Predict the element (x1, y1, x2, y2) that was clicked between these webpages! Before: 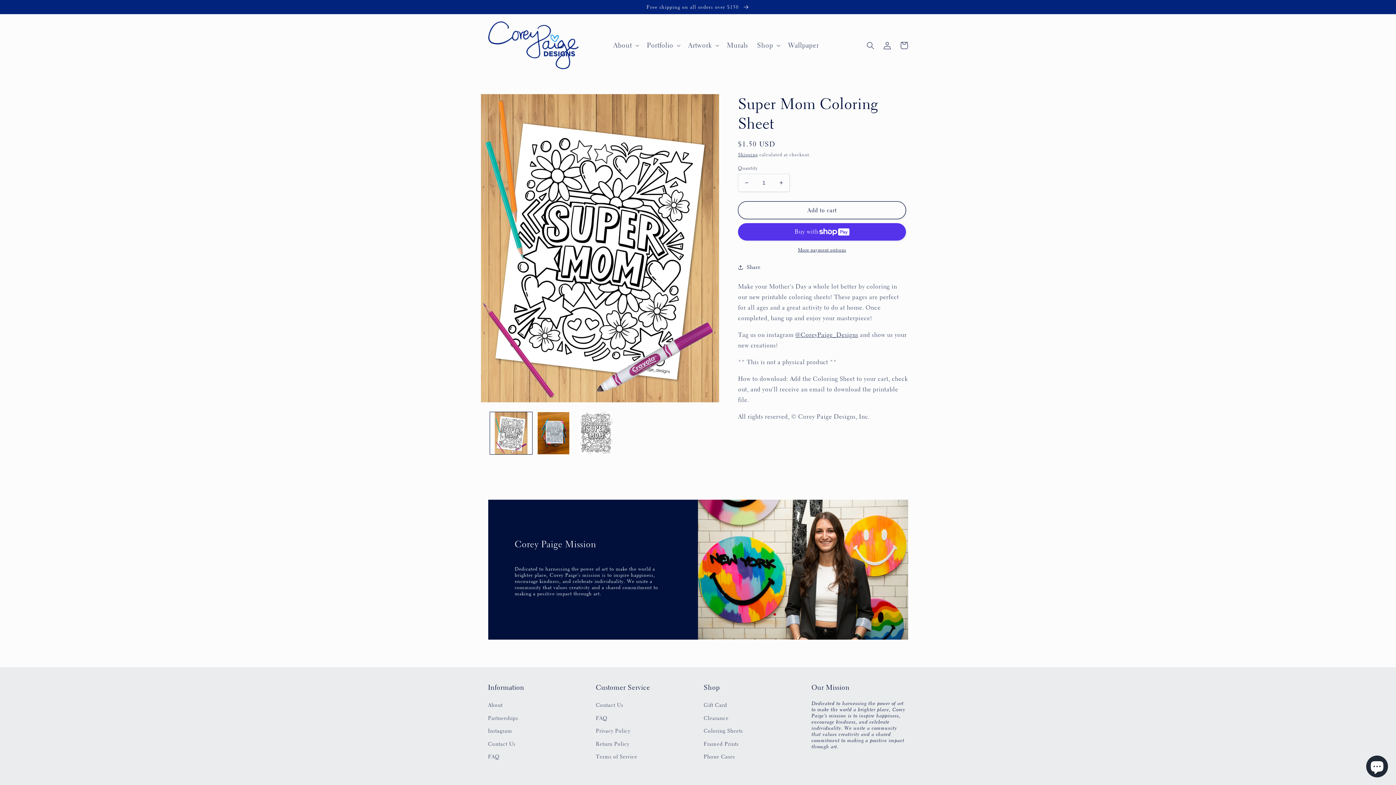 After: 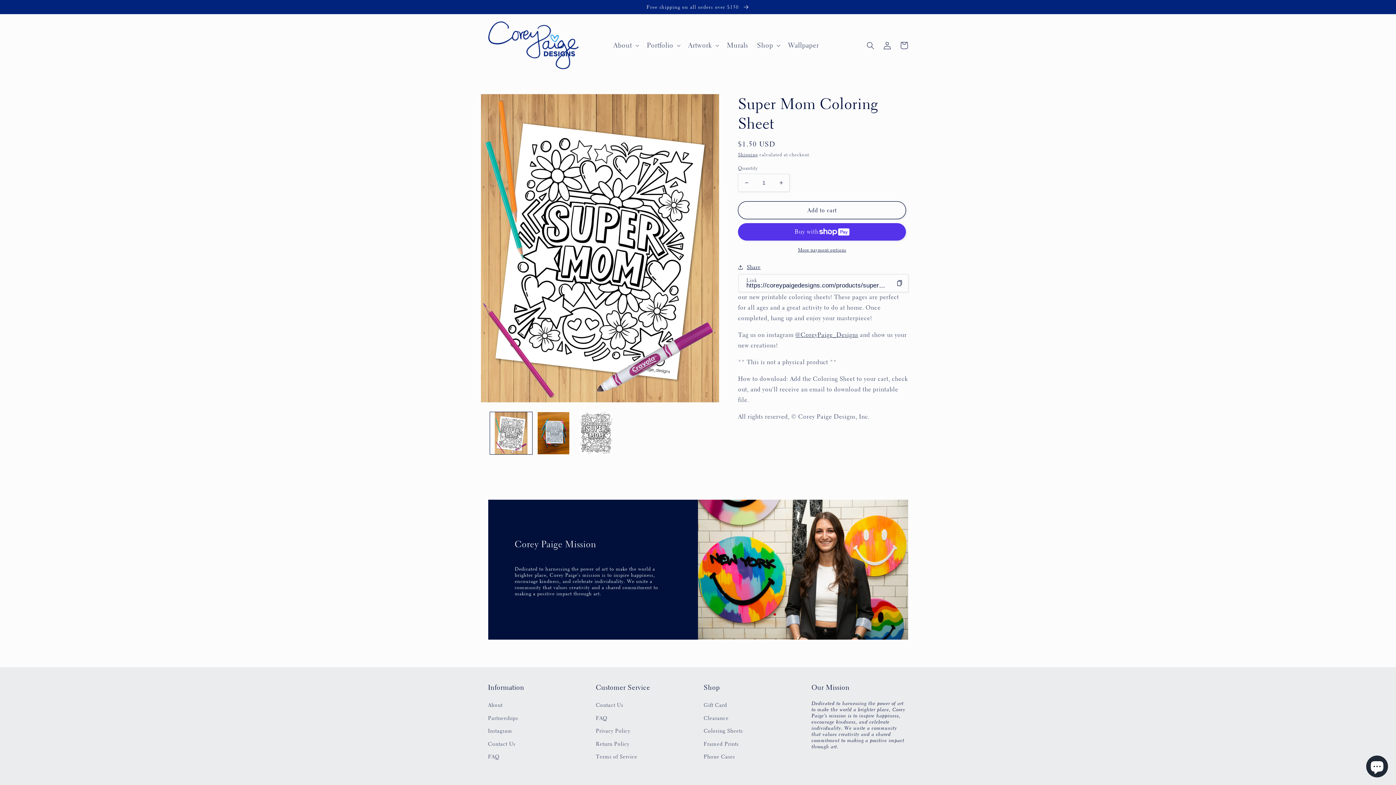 Action: bbox: (738, 262, 760, 272) label: Share